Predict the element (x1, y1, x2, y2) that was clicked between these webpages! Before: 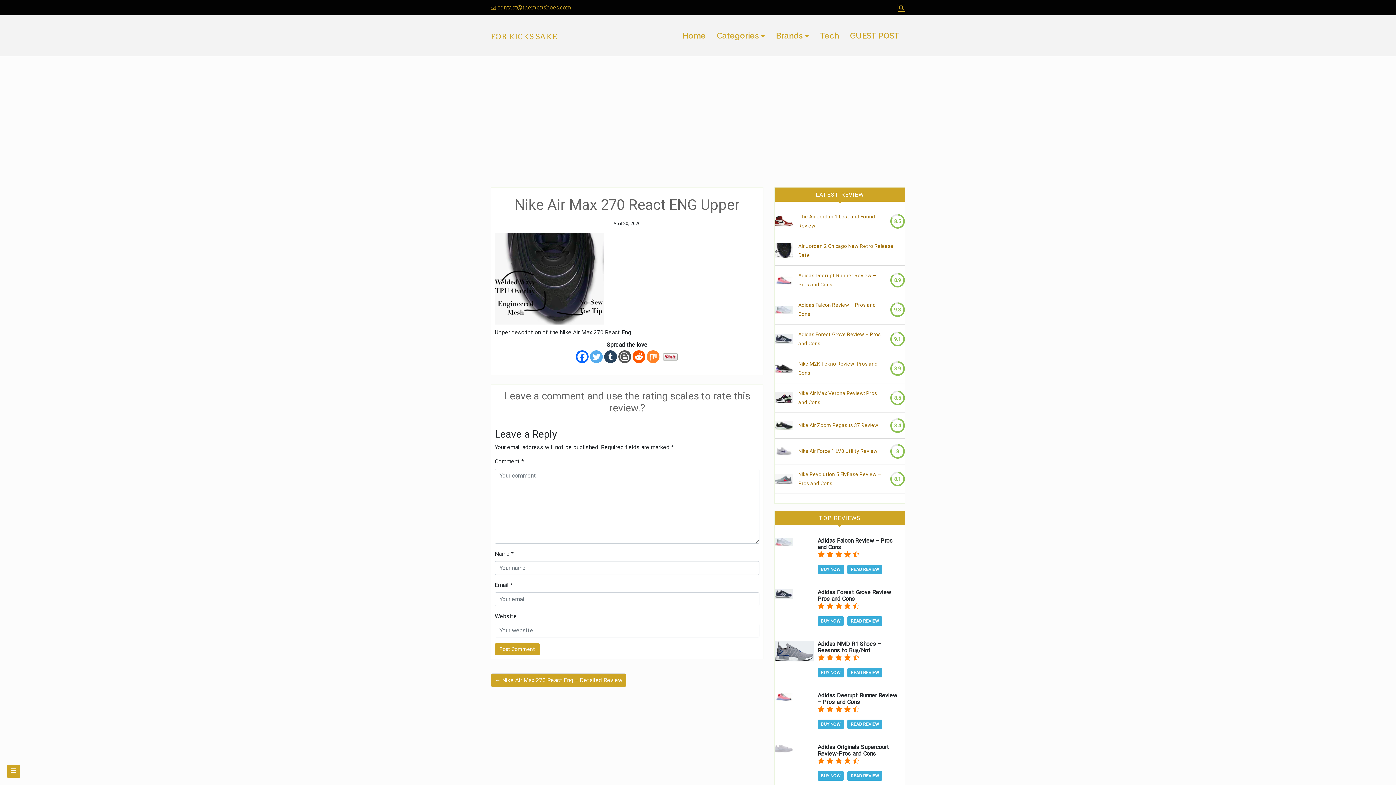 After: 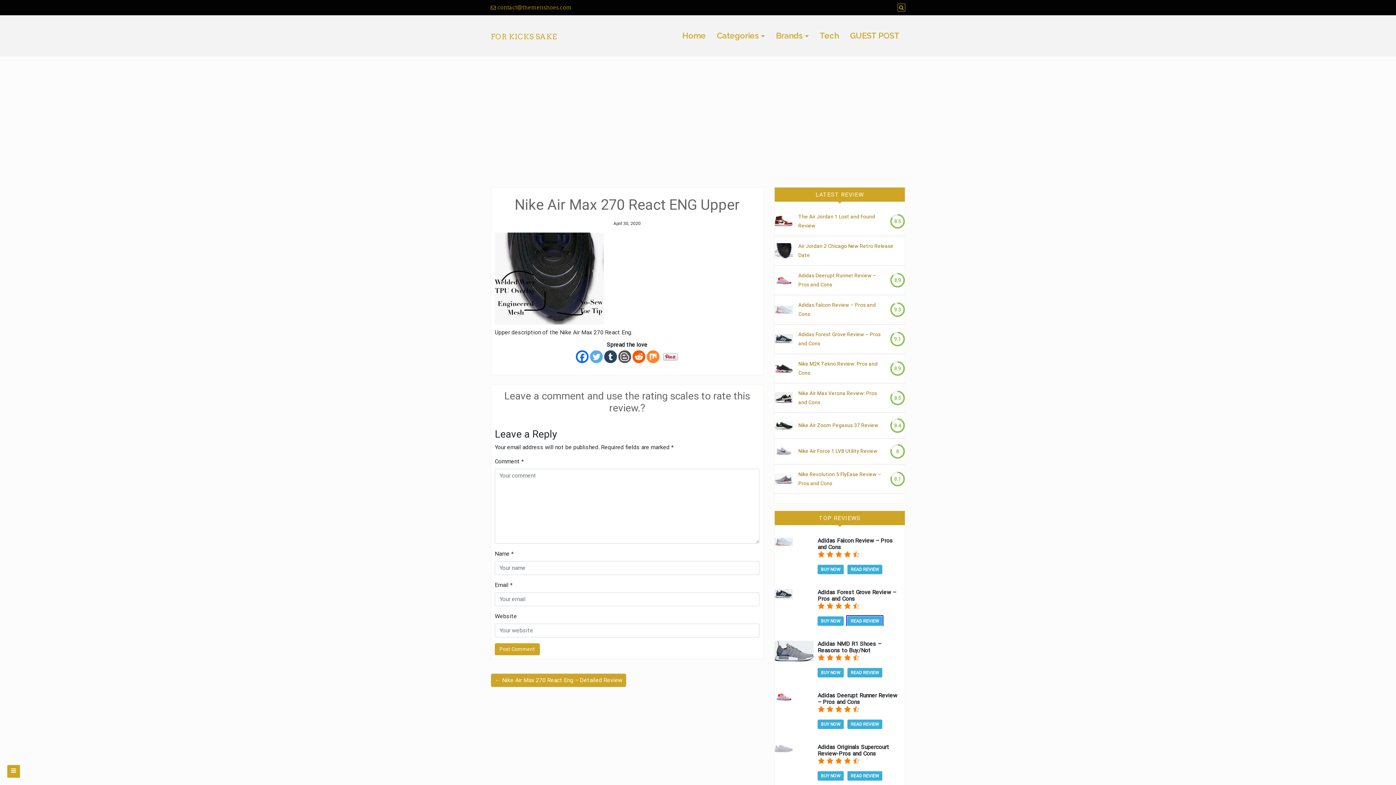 Action: label: READ REVIEW bbox: (847, 616, 882, 626)